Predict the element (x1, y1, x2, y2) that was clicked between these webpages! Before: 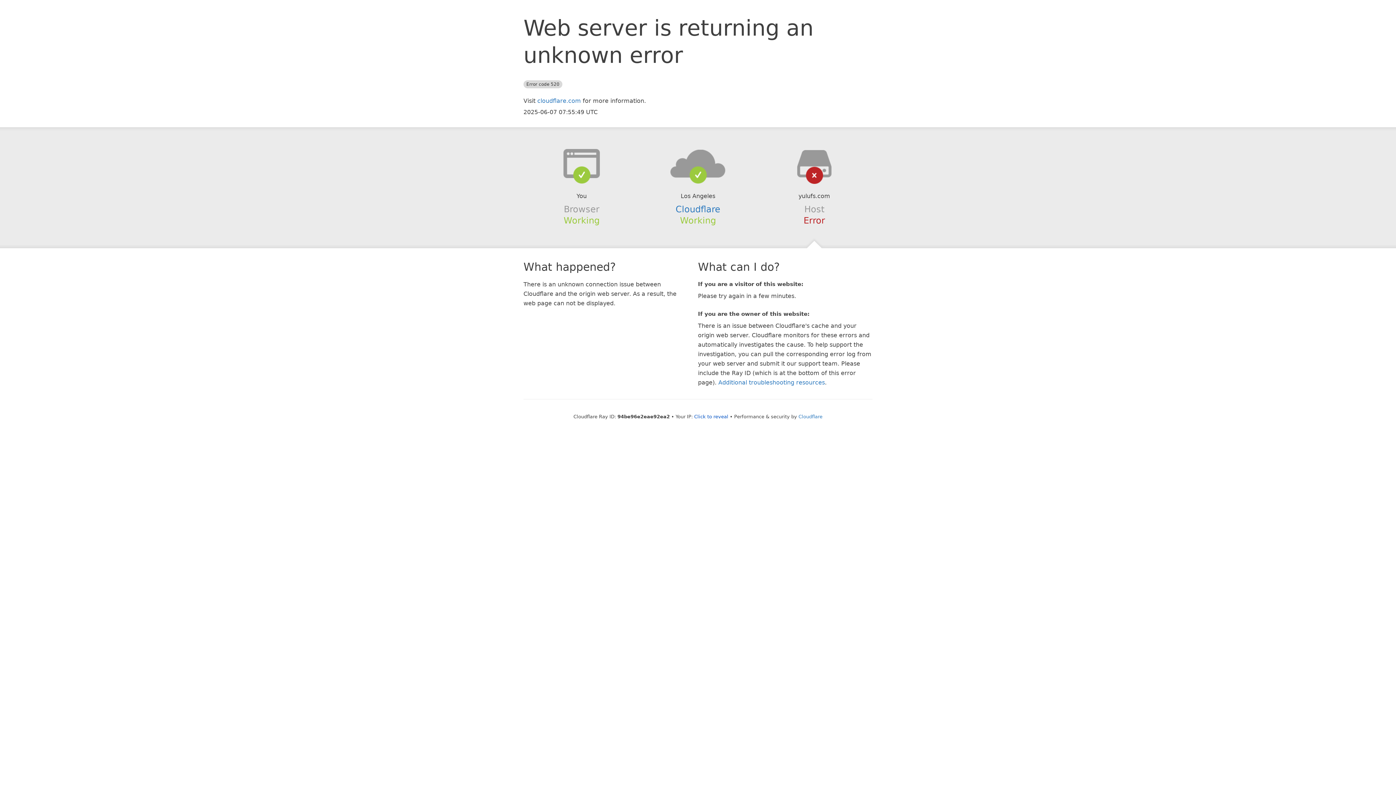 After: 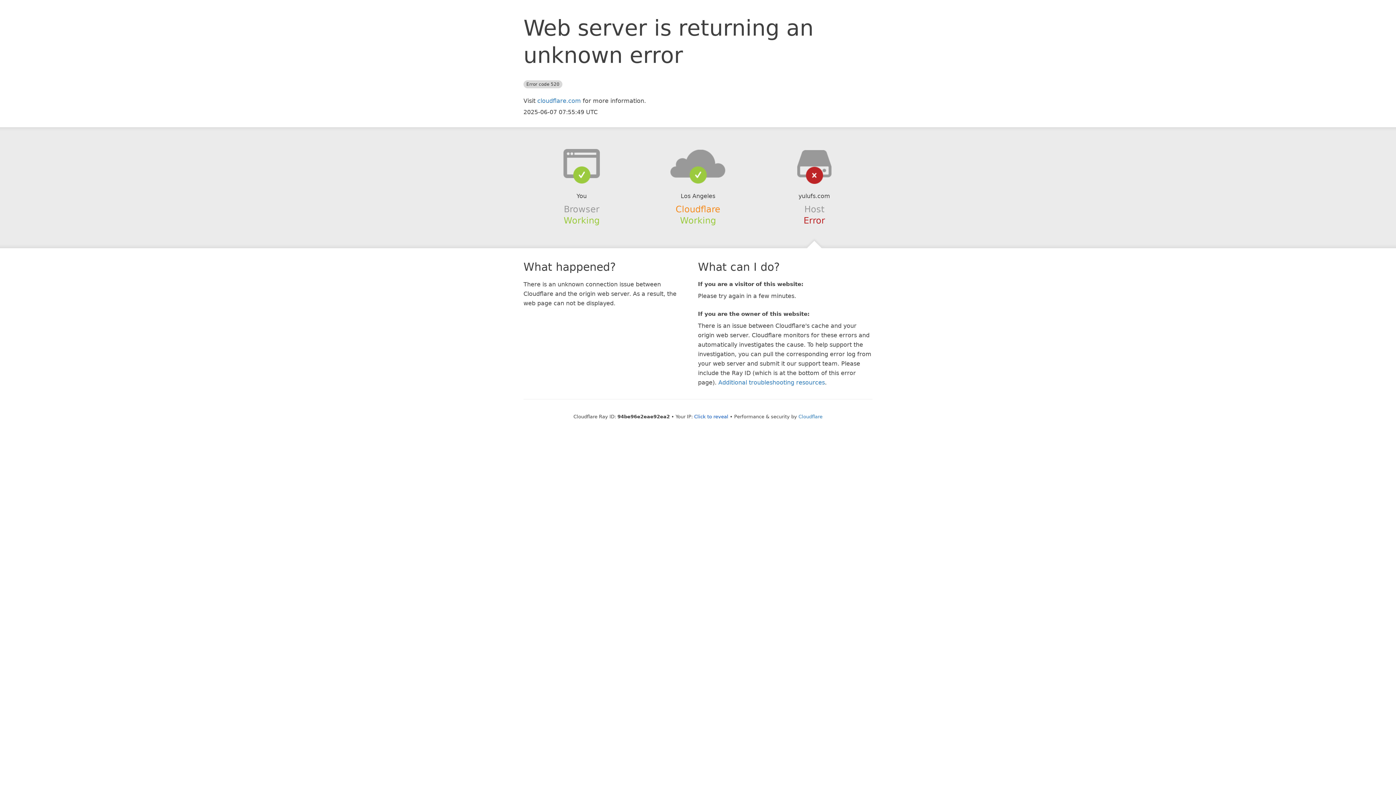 Action: label: Cloudflare bbox: (675, 204, 720, 214)